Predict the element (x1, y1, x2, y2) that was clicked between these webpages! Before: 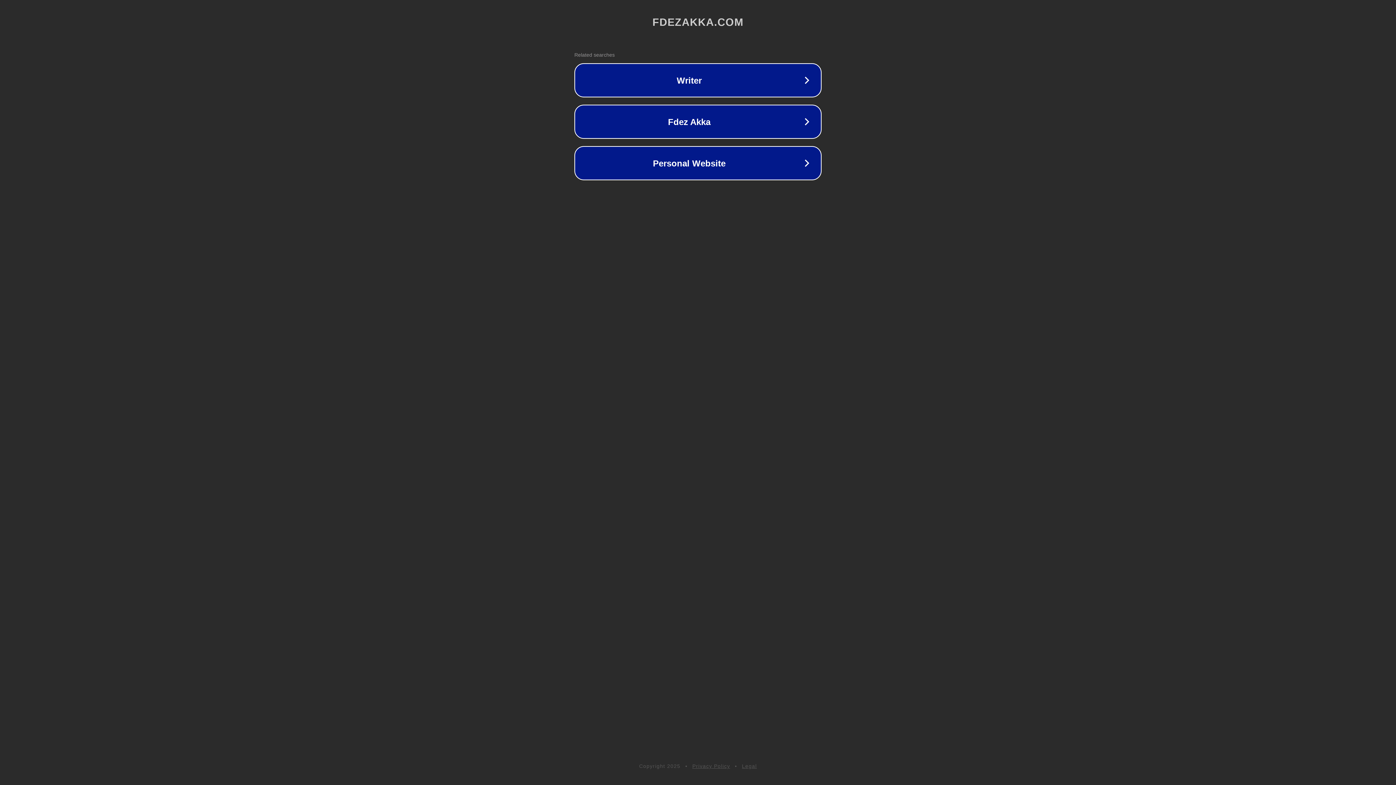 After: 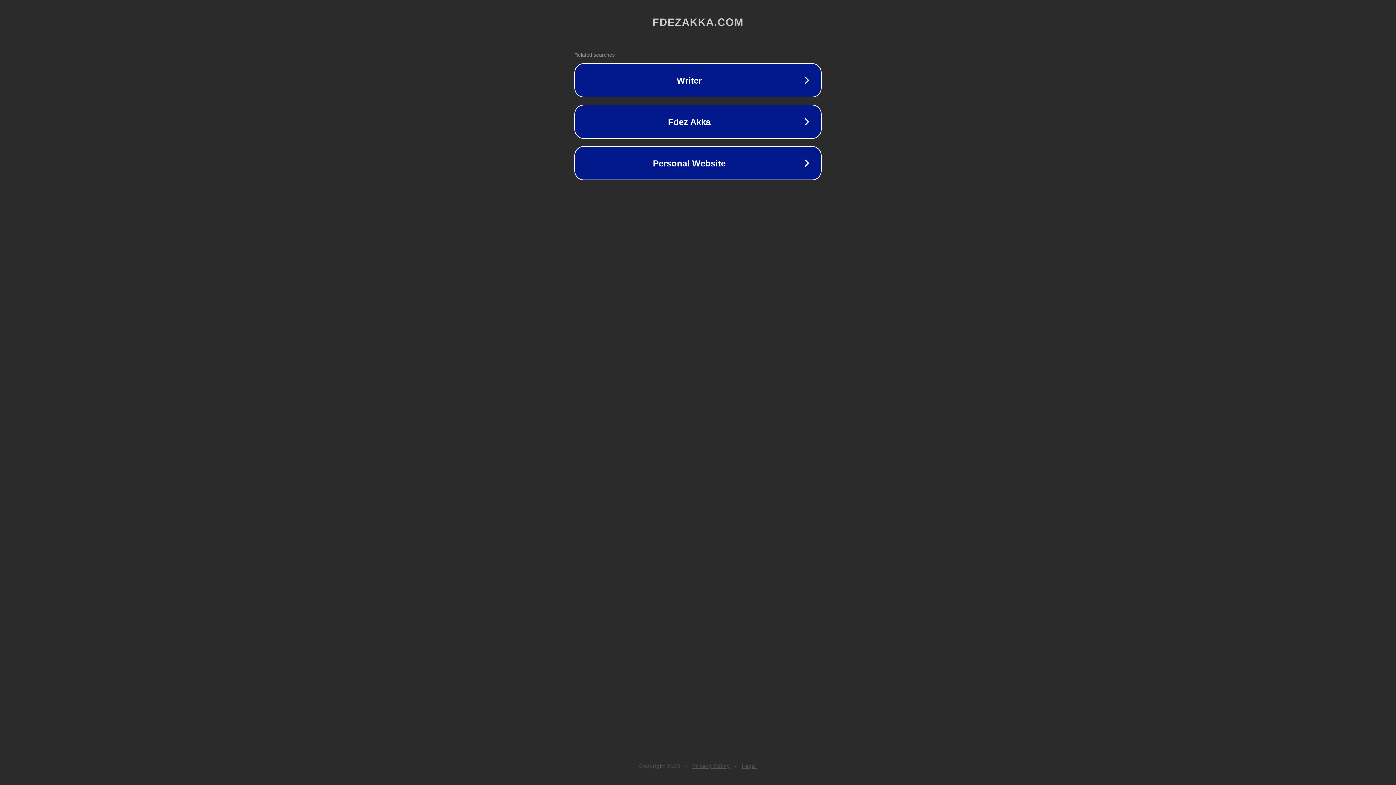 Action: bbox: (742, 763, 757, 769) label: Legal